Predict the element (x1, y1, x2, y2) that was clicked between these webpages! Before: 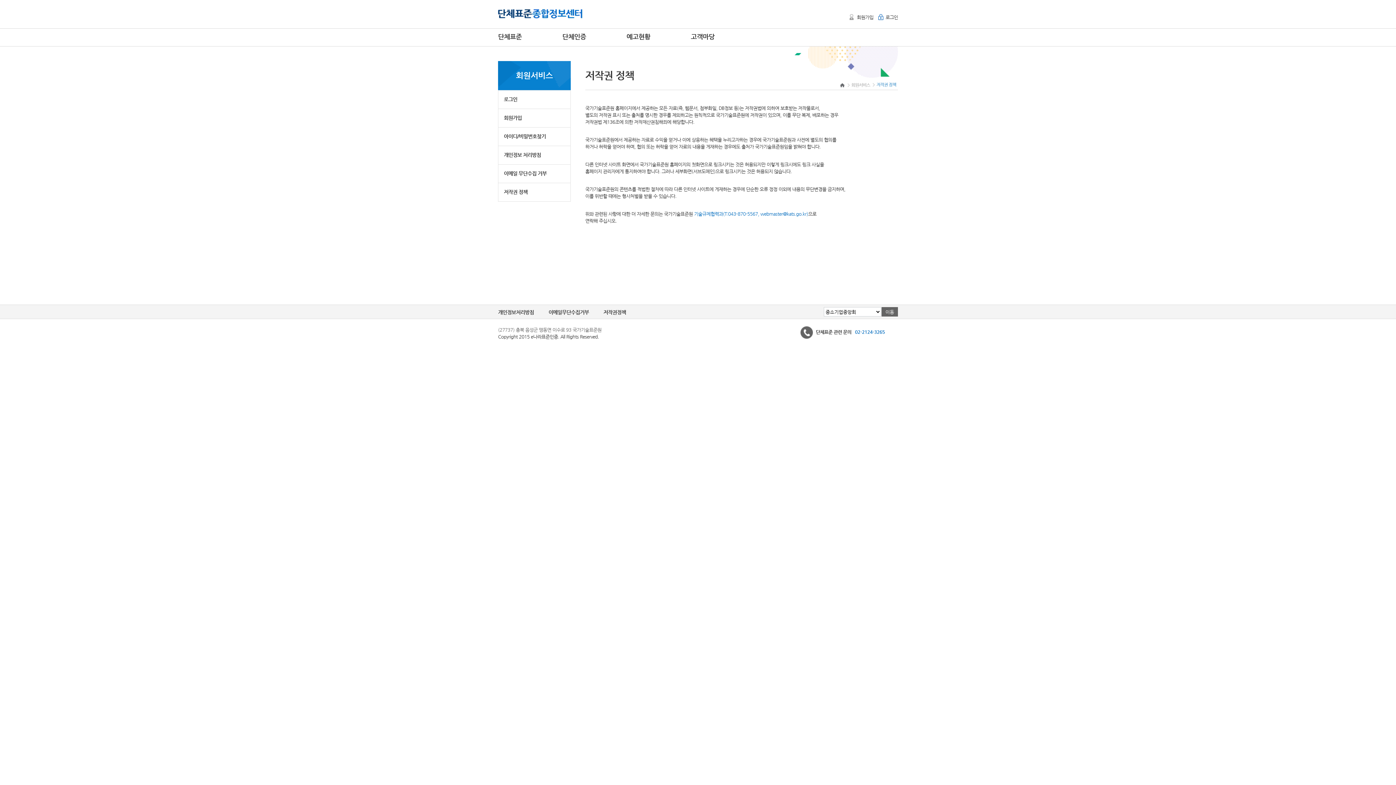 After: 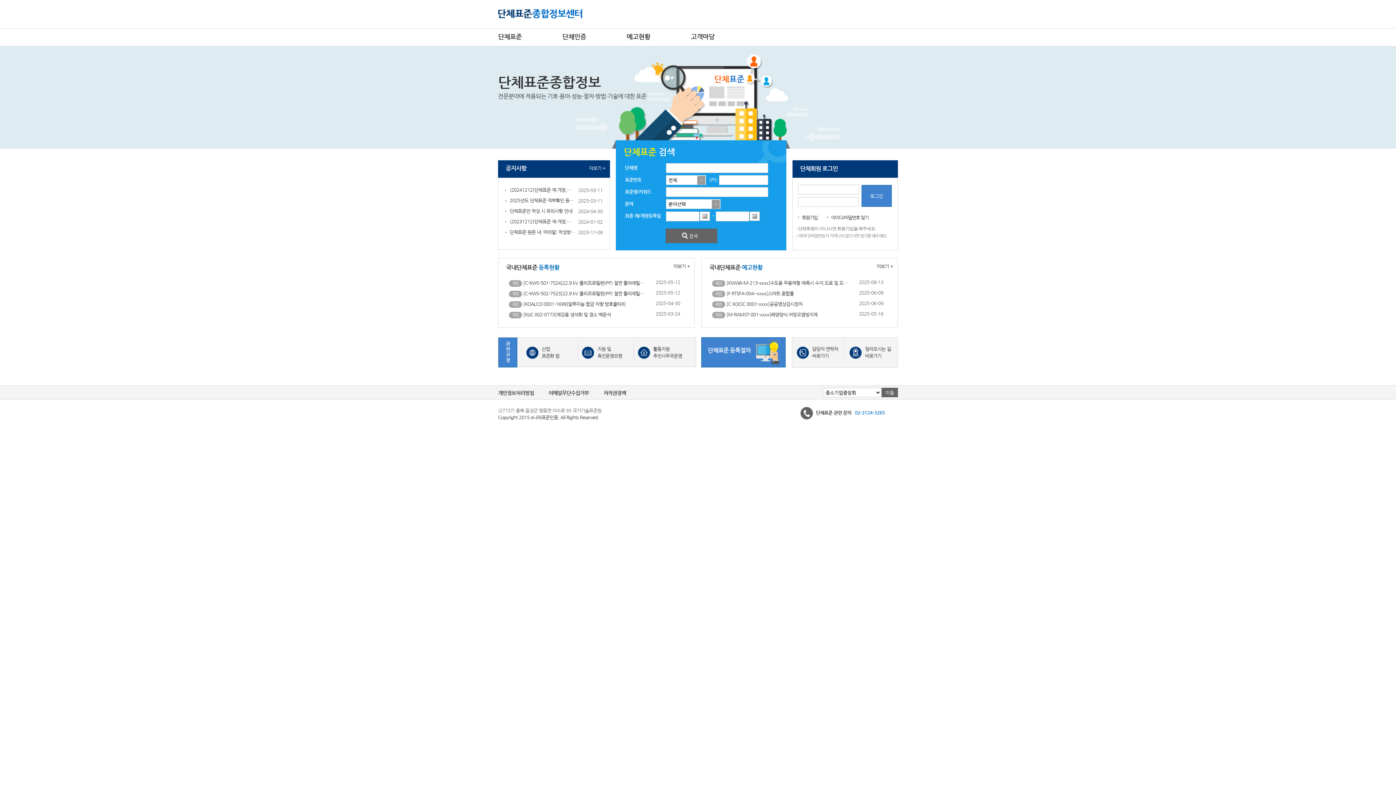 Action: bbox: (840, 83, 847, 87)